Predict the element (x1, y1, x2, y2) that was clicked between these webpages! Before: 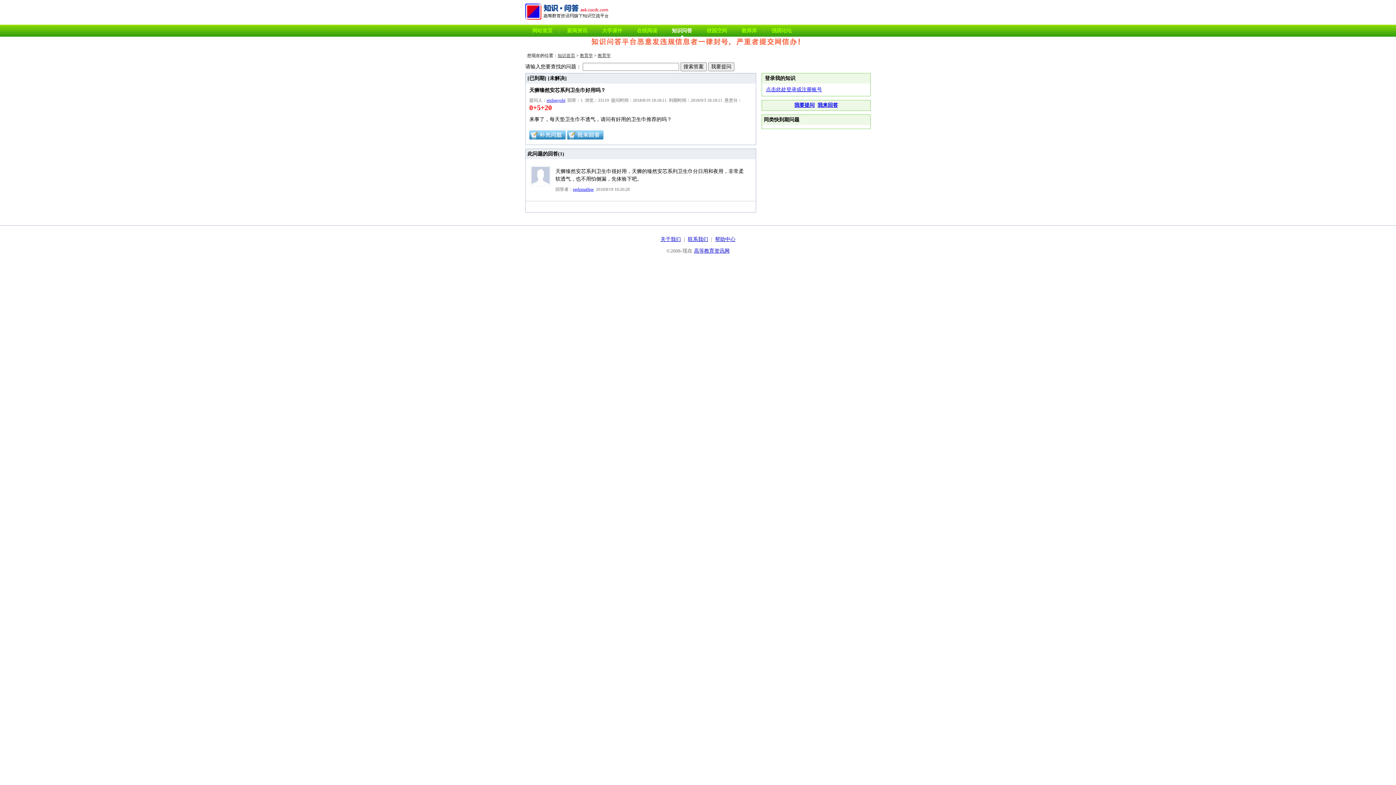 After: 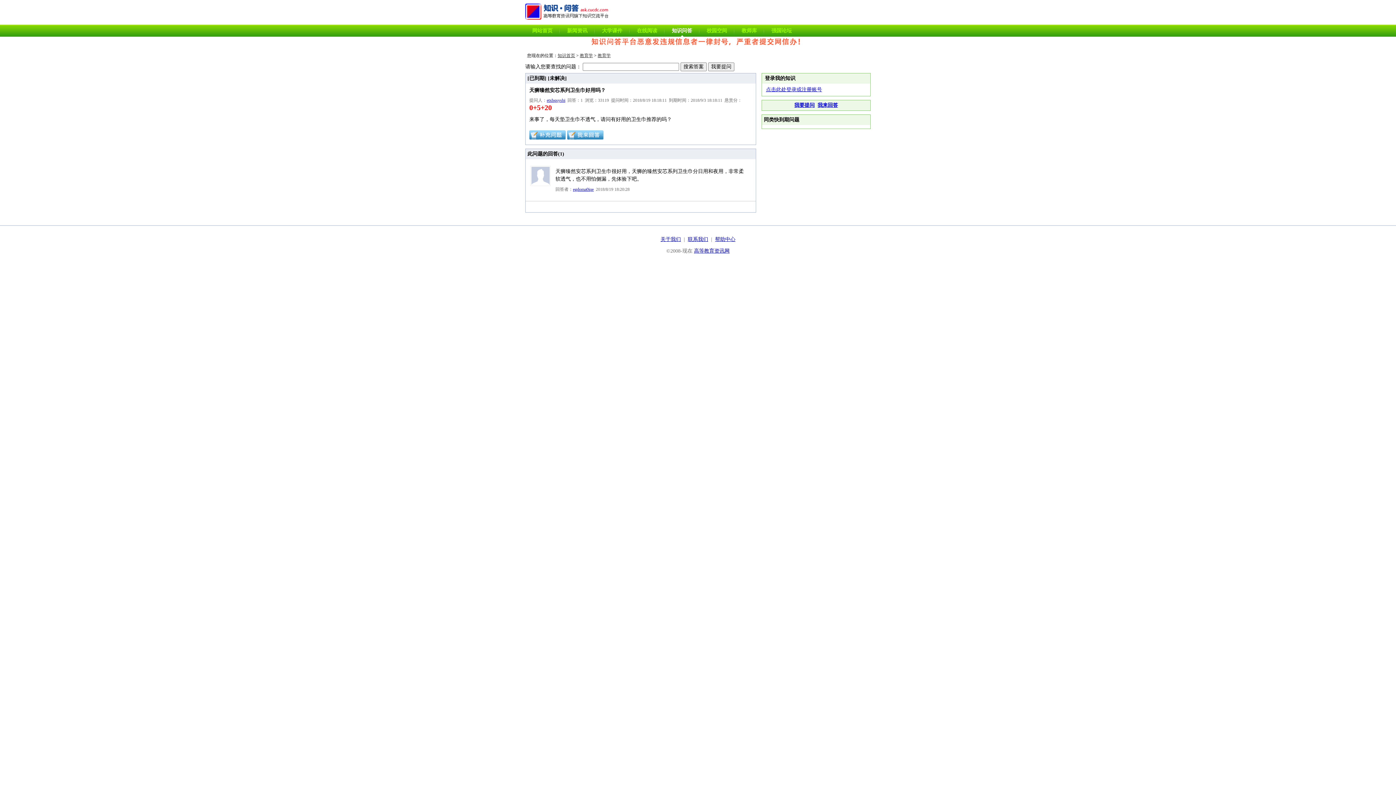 Action: bbox: (530, 181, 550, 187)